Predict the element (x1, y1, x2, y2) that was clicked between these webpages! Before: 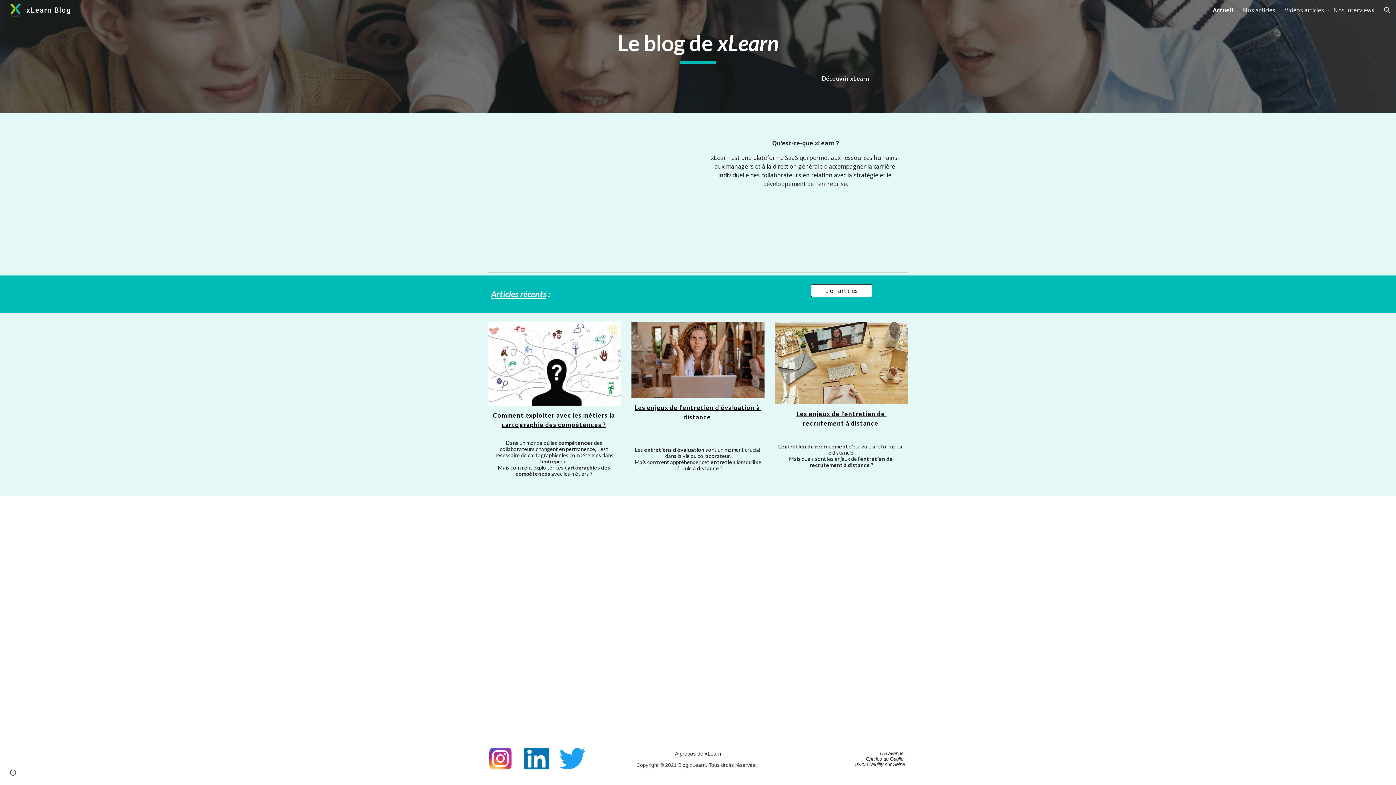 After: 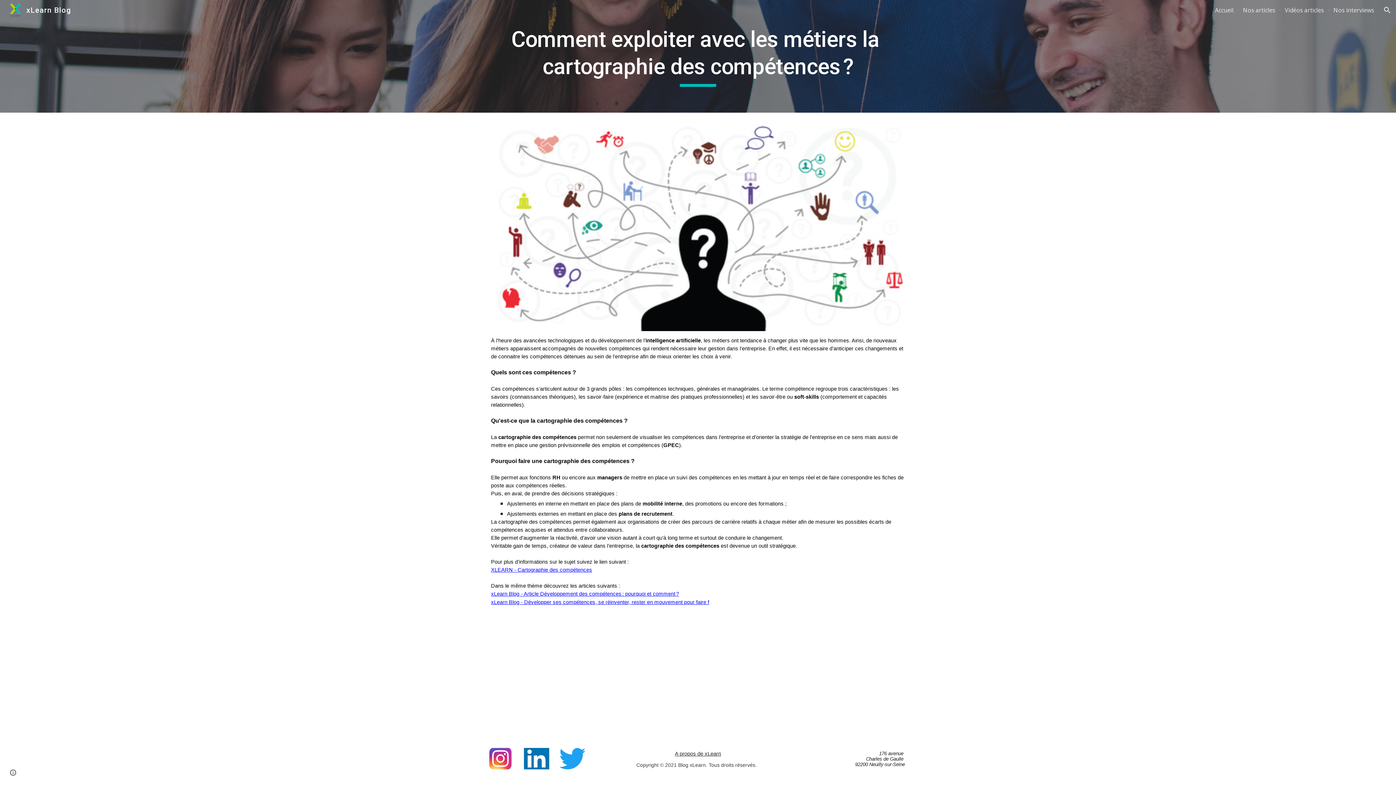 Action: label: Comment  bbox: (492, 411, 525, 419)